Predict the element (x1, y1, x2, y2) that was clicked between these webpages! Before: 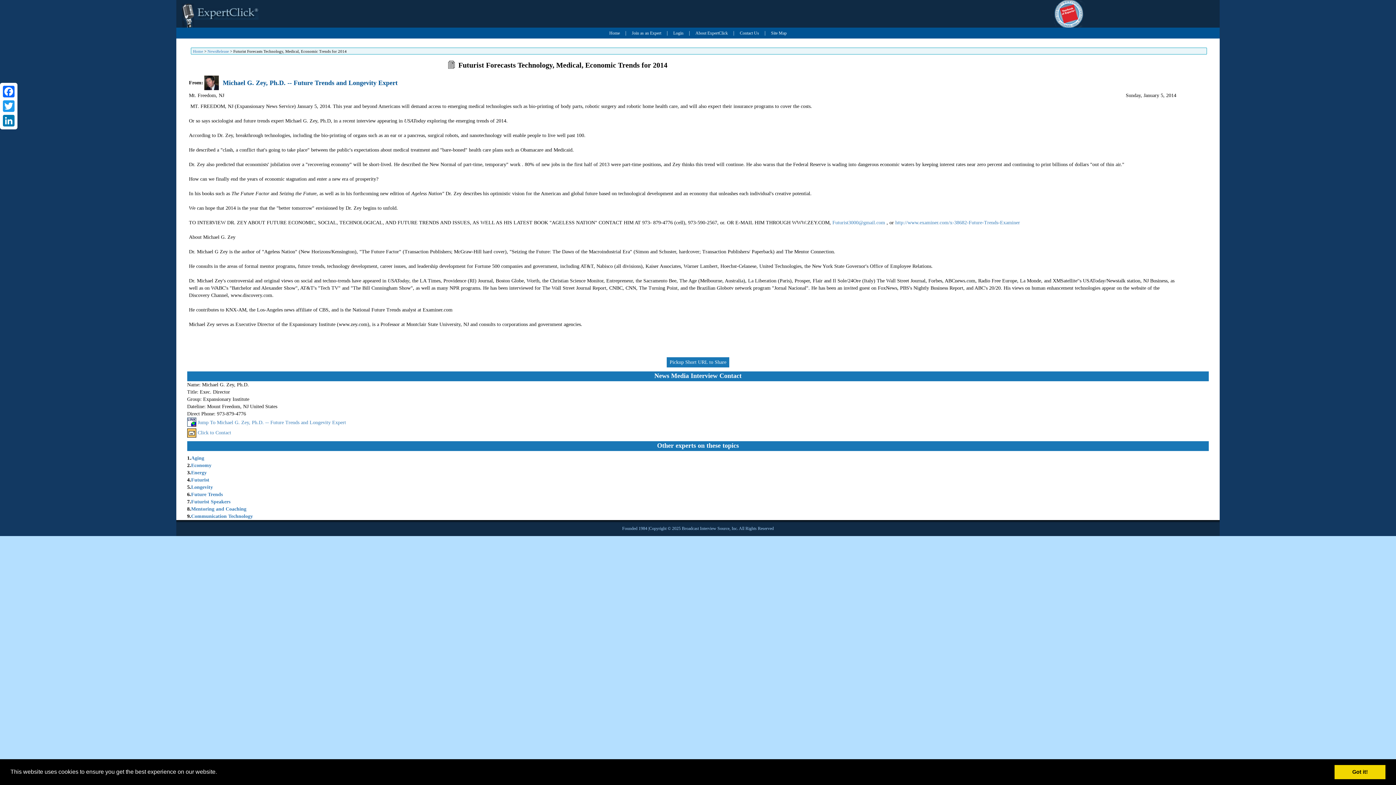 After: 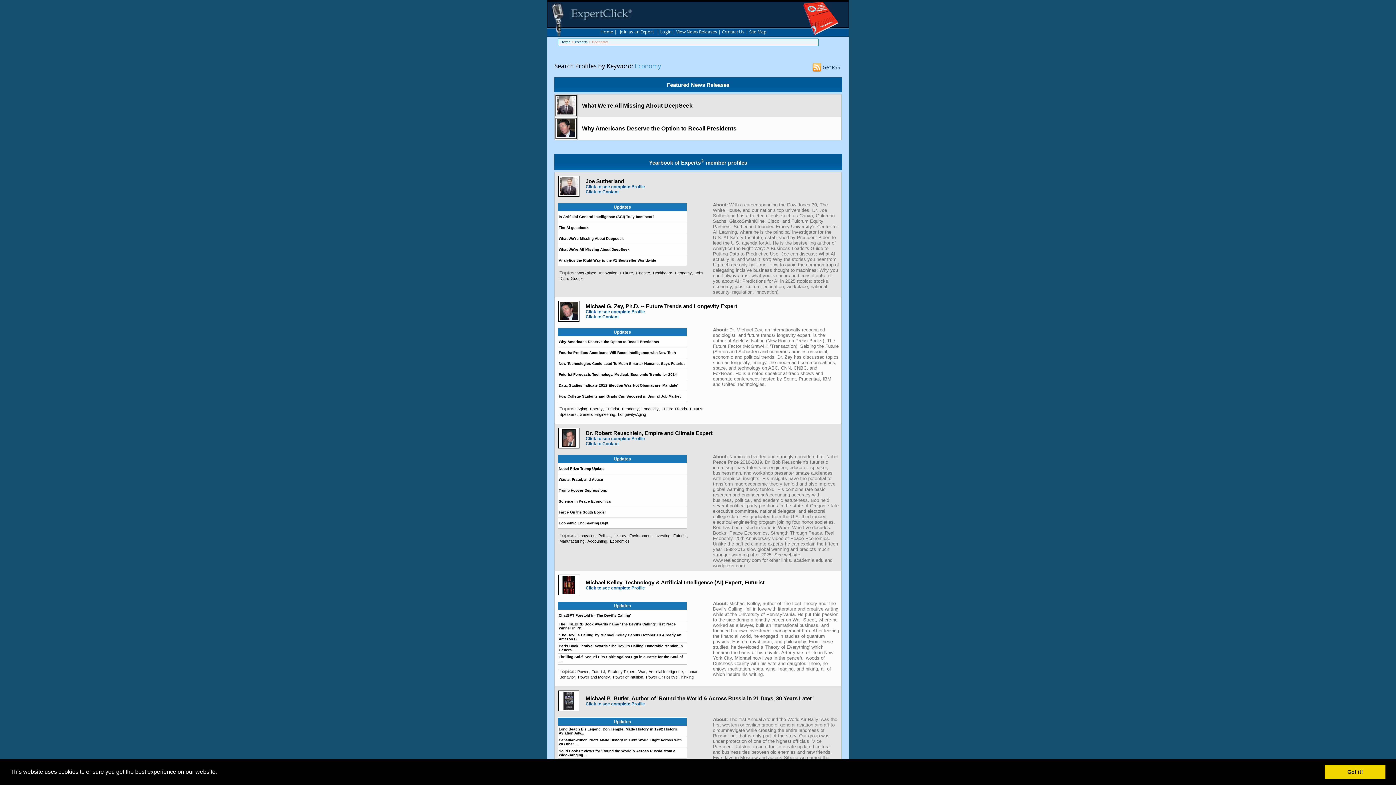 Action: bbox: (191, 462, 211, 468) label: Economy